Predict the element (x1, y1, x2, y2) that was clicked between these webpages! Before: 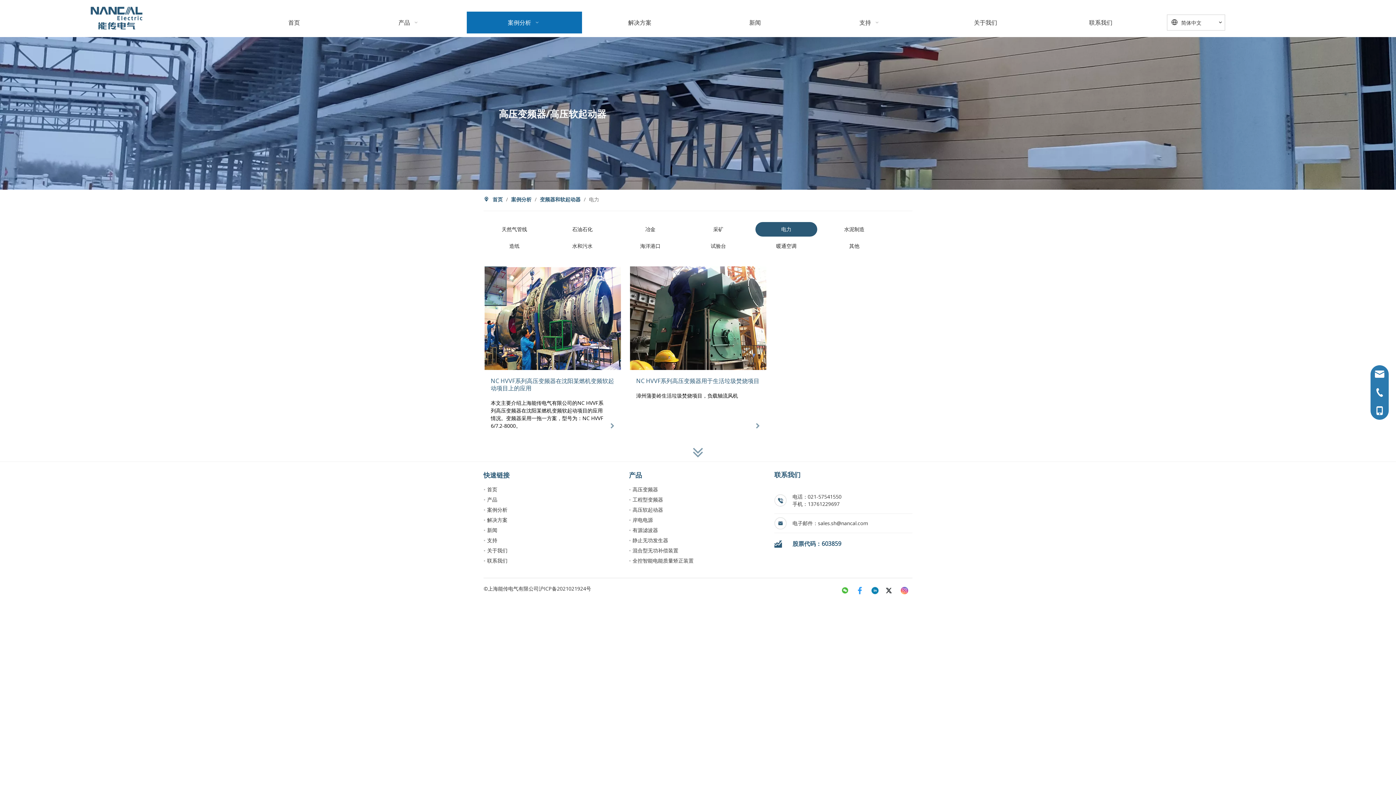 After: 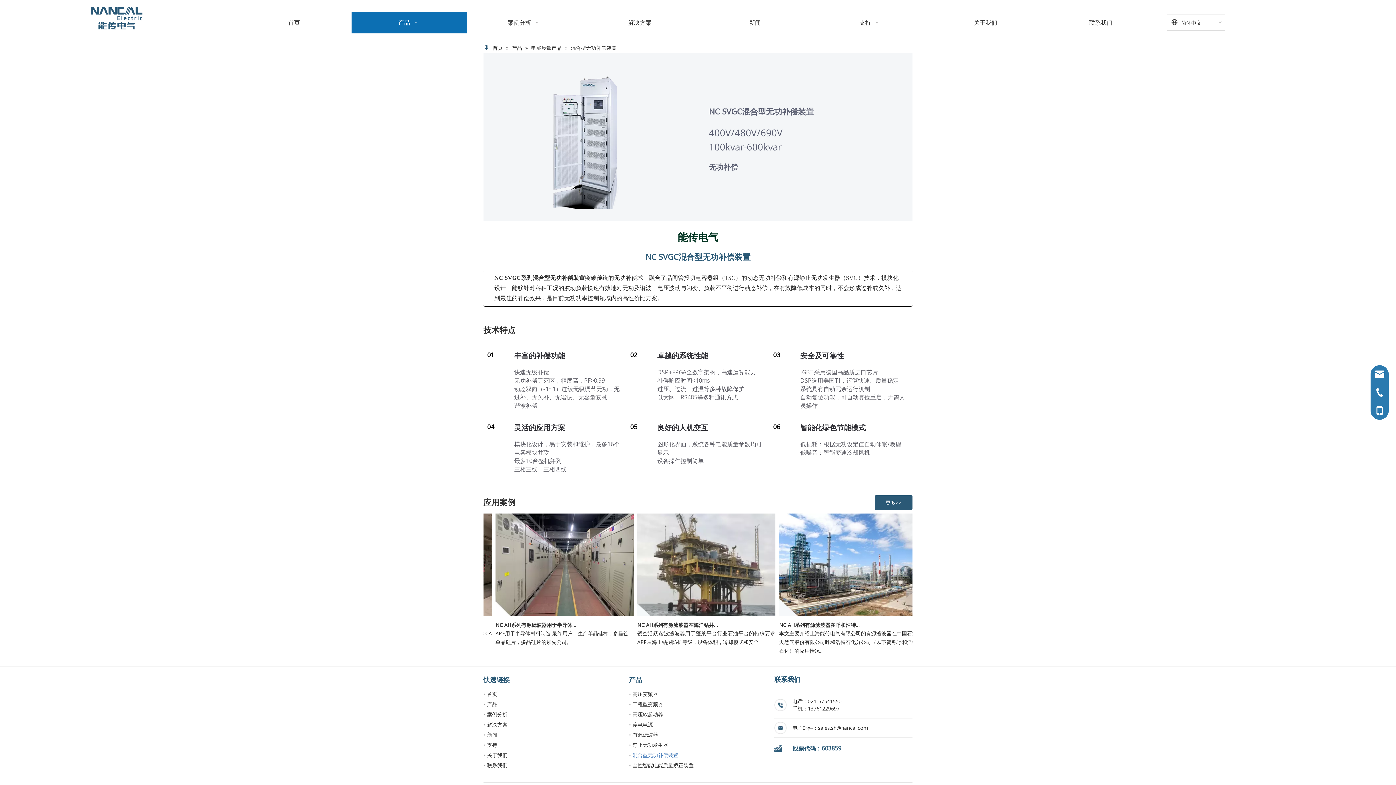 Action: bbox: (632, 547, 678, 554) label: 混合型无功补偿装置